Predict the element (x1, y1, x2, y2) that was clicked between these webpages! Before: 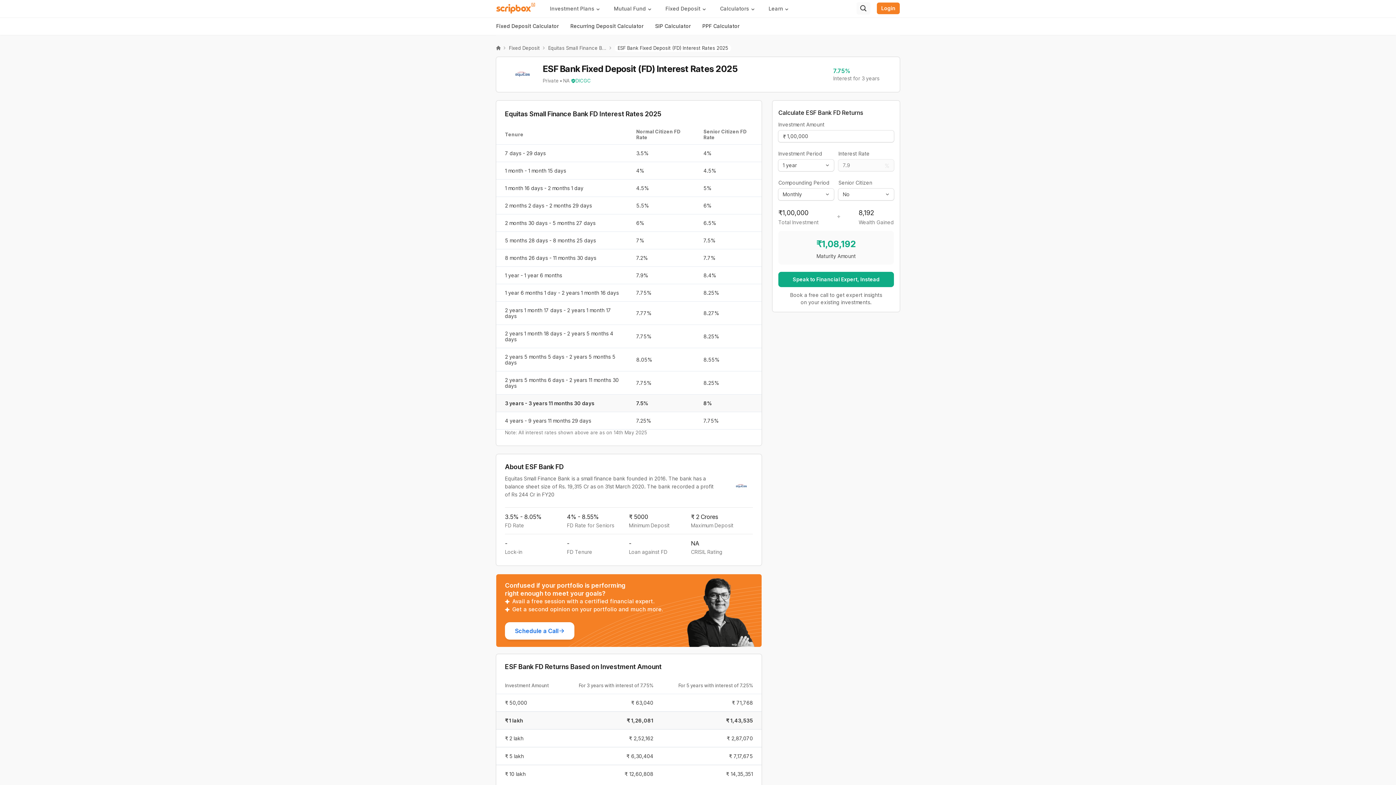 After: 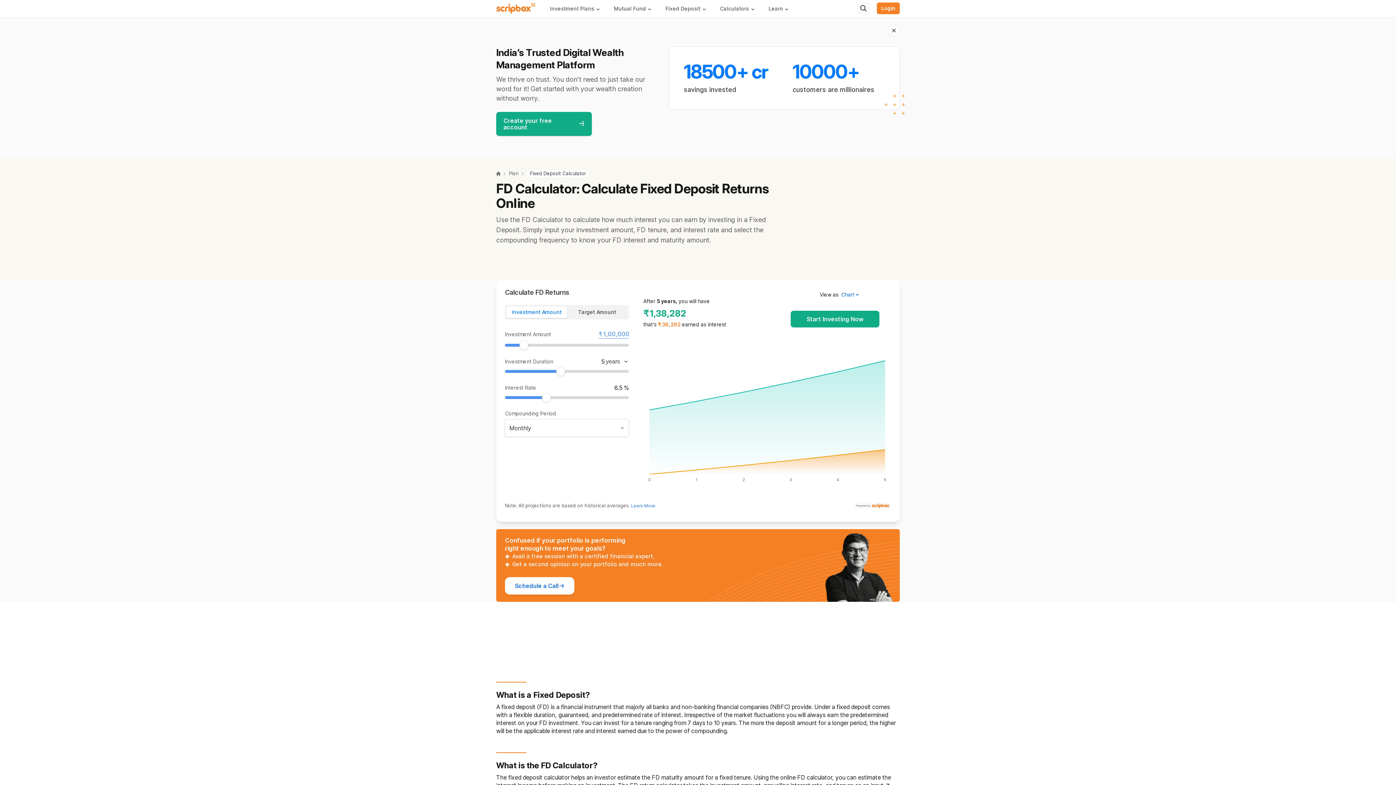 Action: bbox: (496, 23, 558, 29) label: Fixed Deposit Calculator